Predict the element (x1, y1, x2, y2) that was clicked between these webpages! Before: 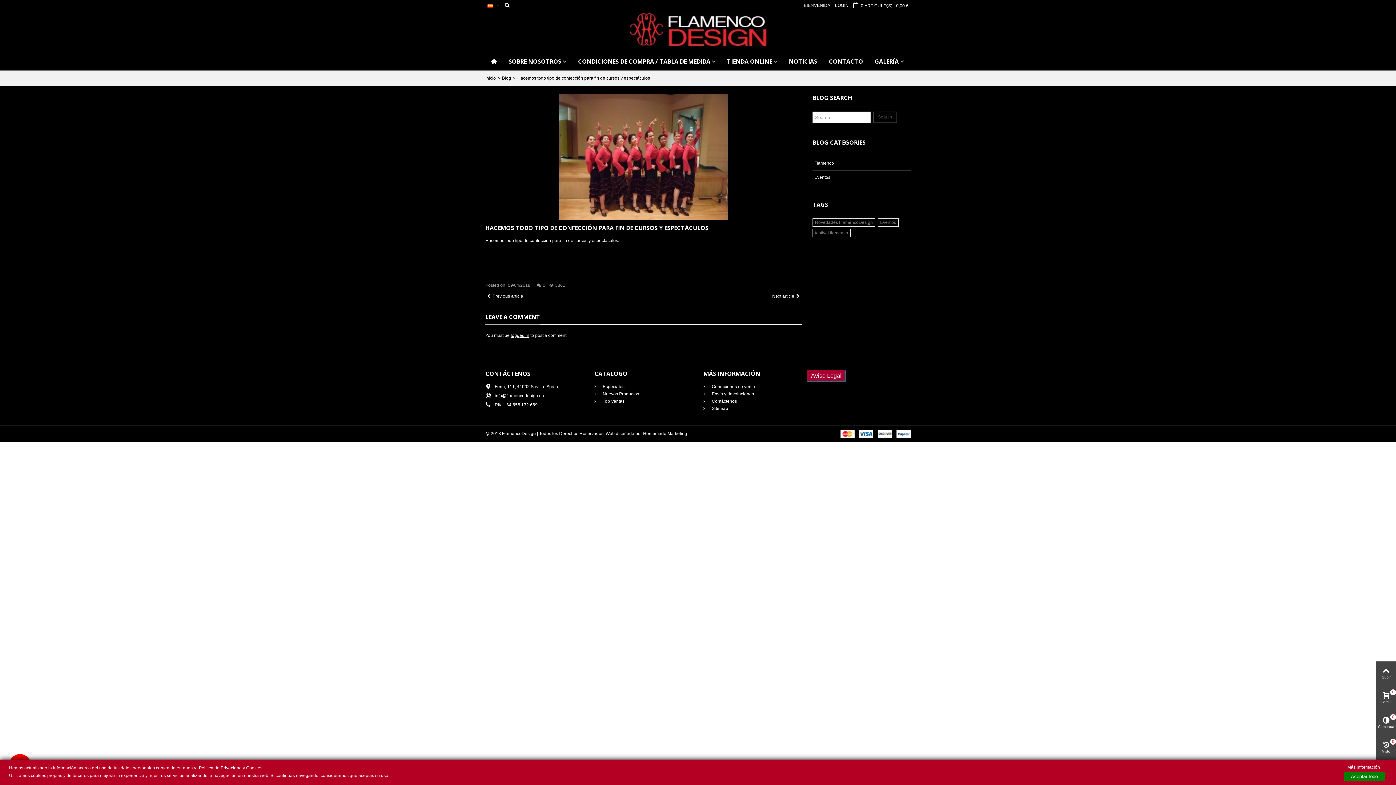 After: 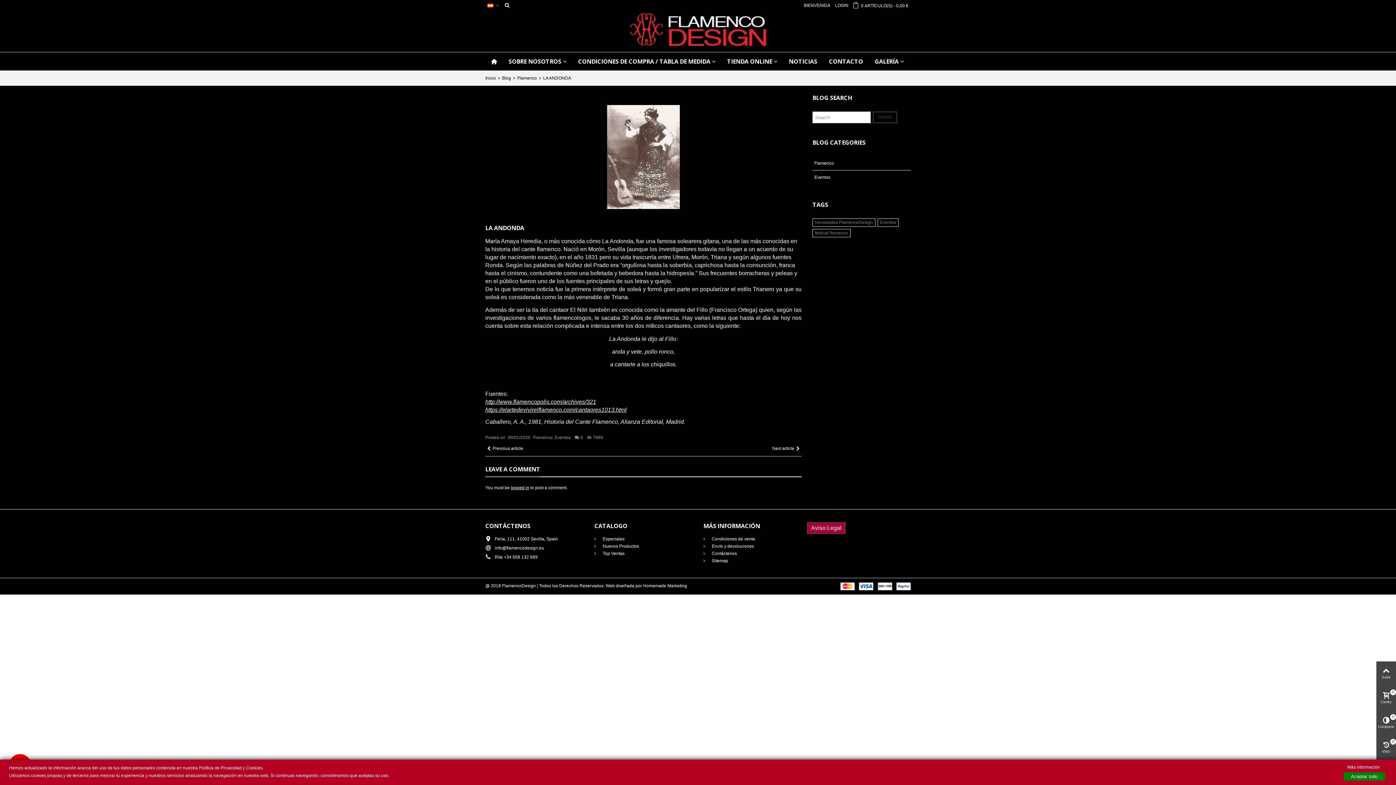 Action: label: Next article bbox: (772, 293, 801, 299)